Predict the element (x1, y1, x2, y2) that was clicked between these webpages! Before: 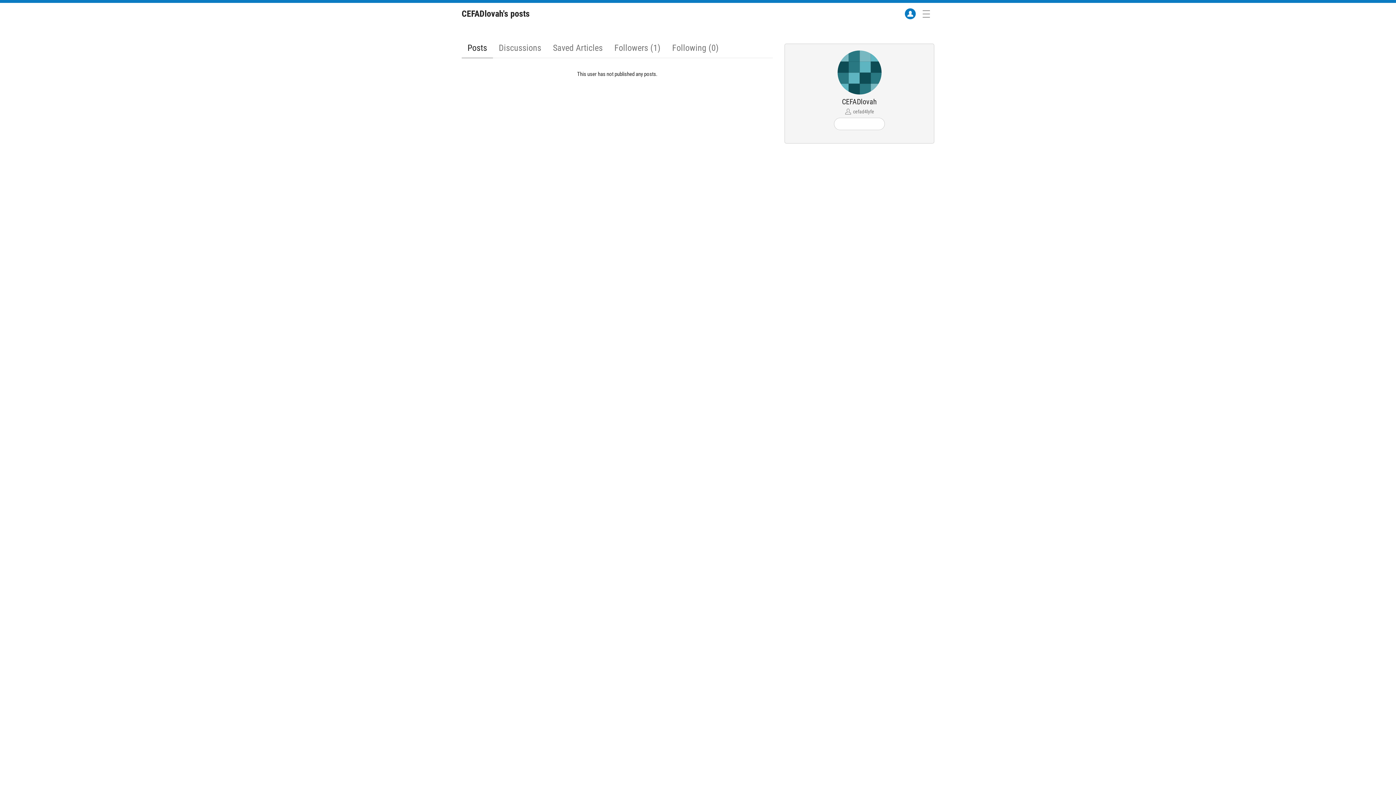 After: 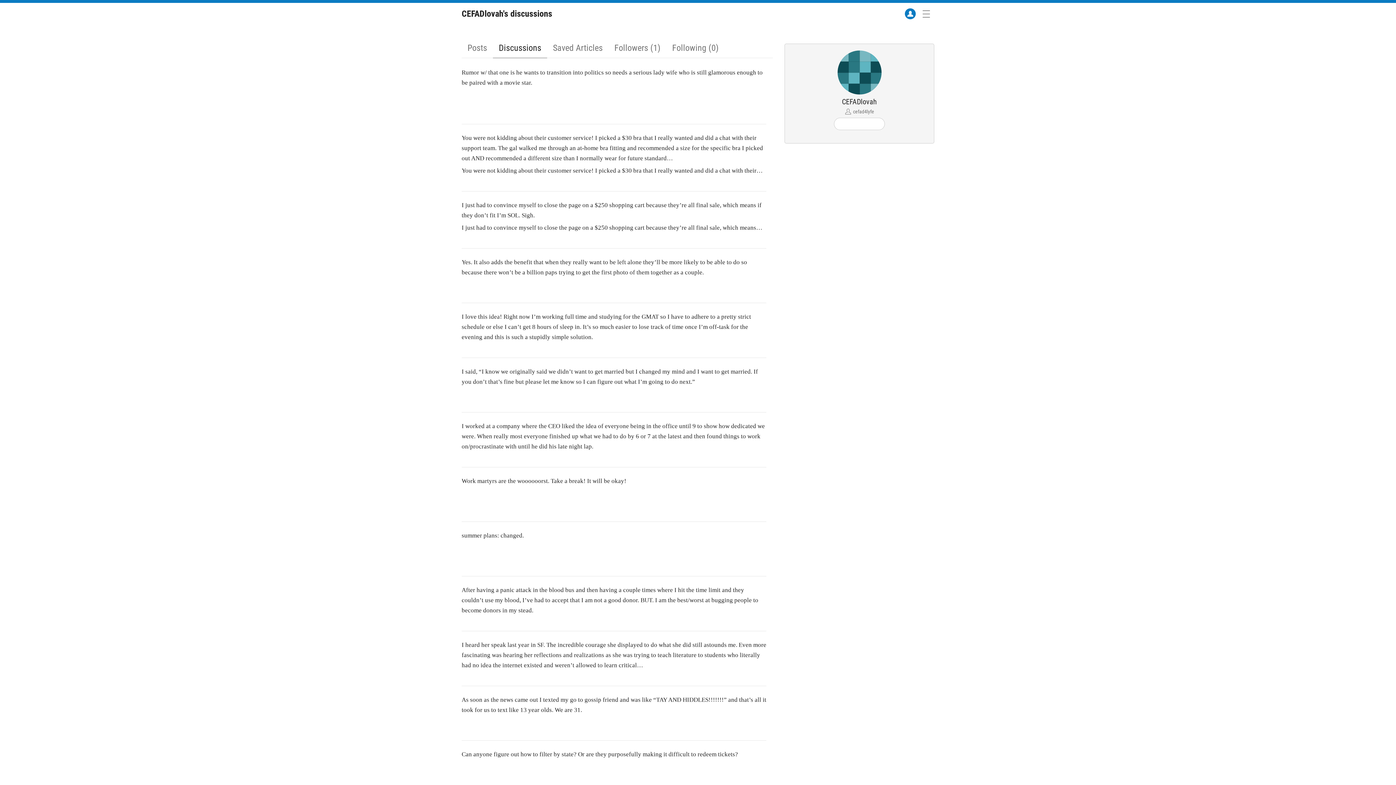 Action: bbox: (493, 37, 547, 58) label: Discussions